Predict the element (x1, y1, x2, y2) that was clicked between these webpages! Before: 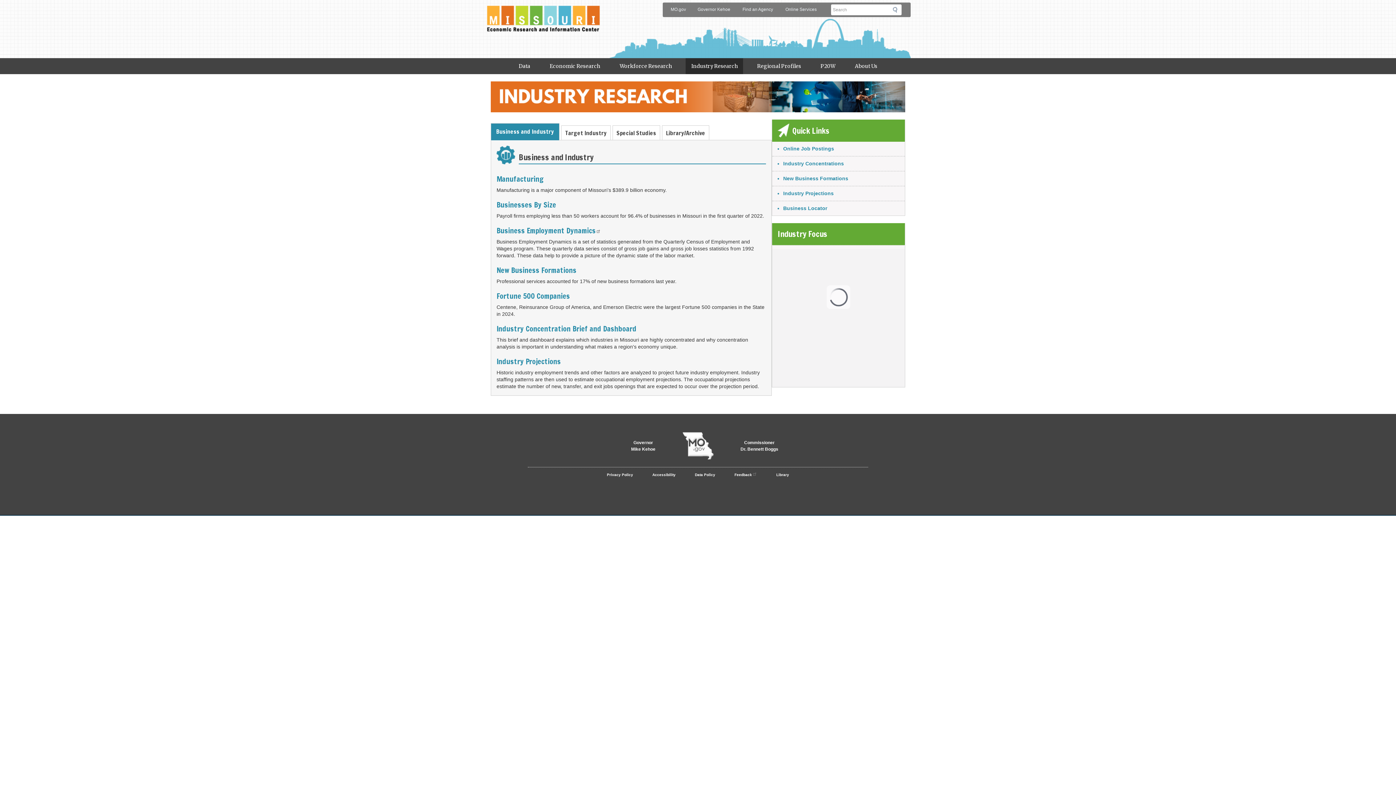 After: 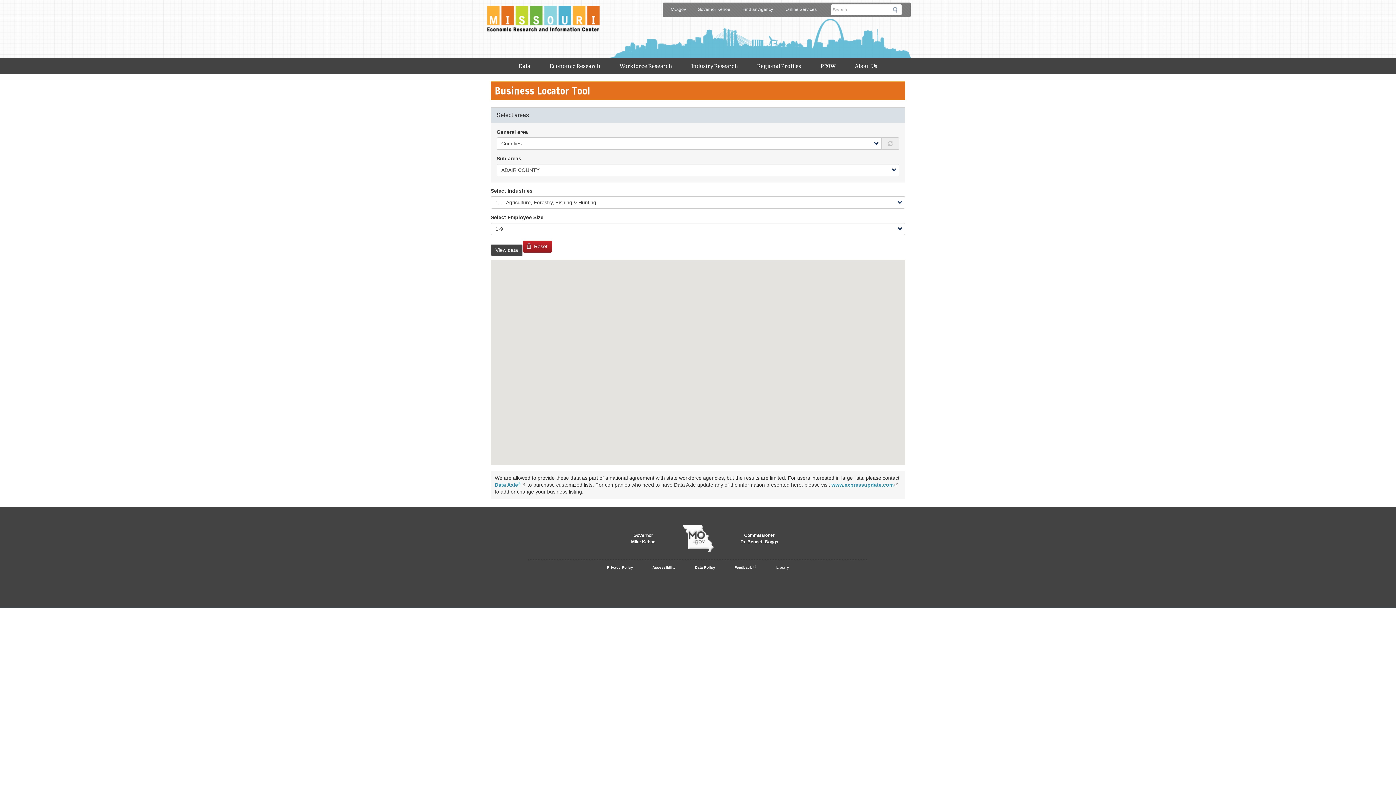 Action: label: Business Locator bbox: (783, 205, 901, 212)